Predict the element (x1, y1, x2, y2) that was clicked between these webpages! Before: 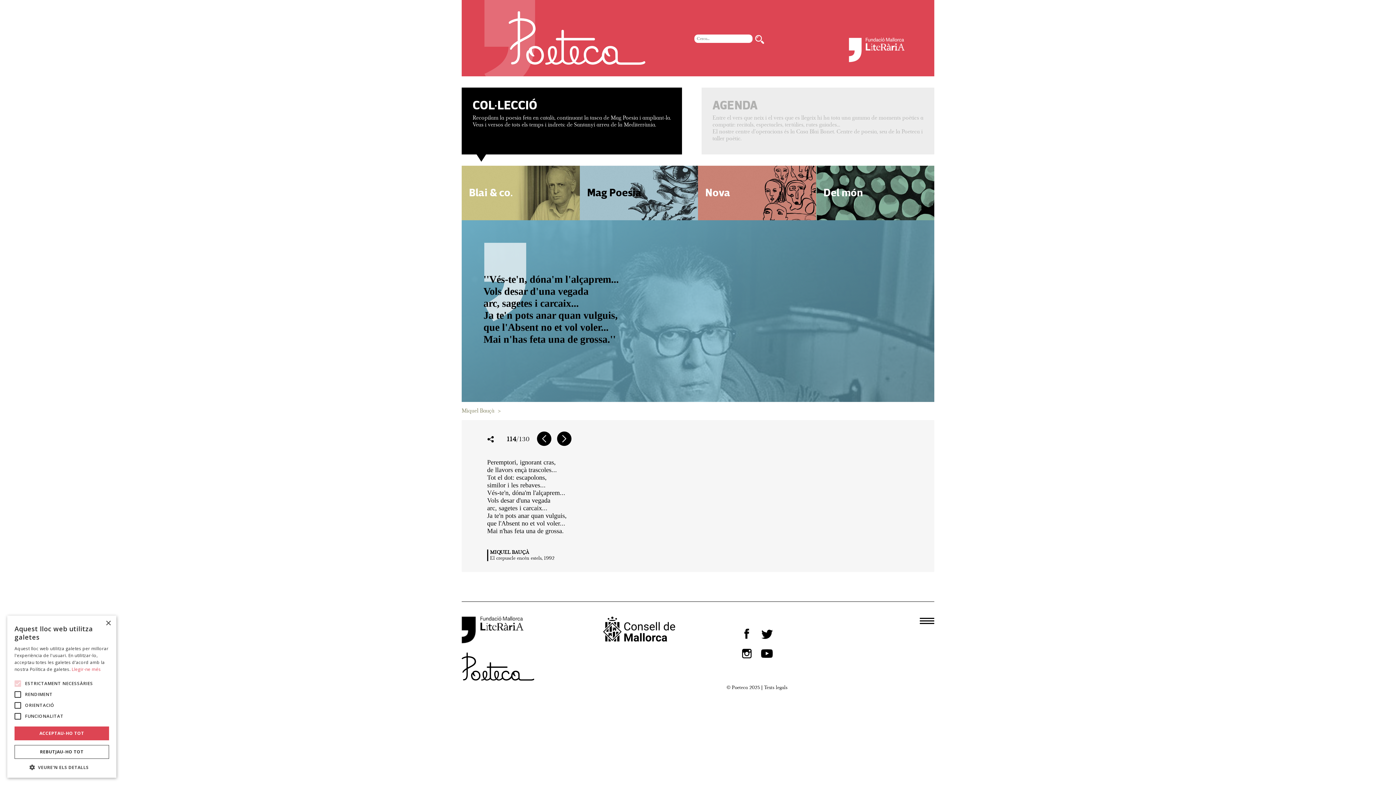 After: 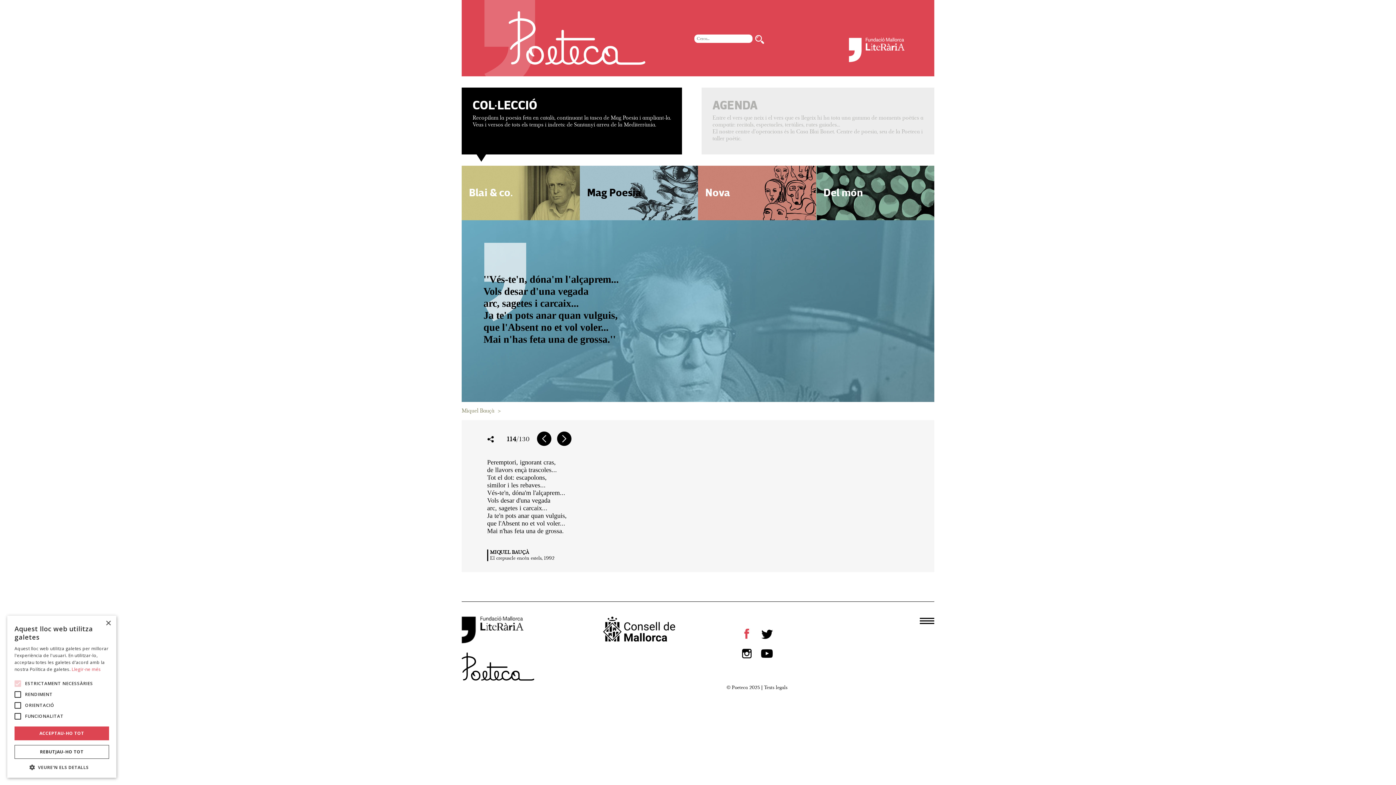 Action: bbox: (740, 635, 753, 641)